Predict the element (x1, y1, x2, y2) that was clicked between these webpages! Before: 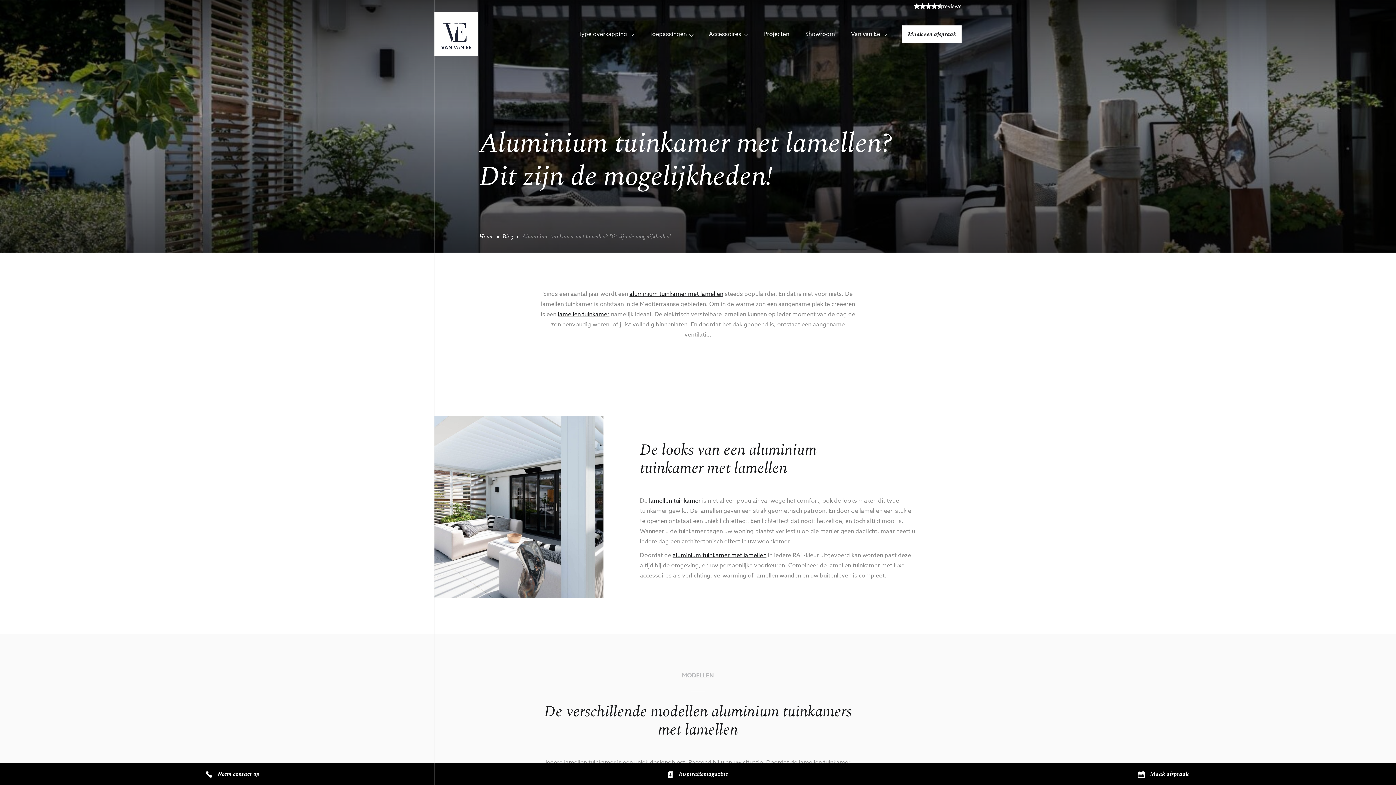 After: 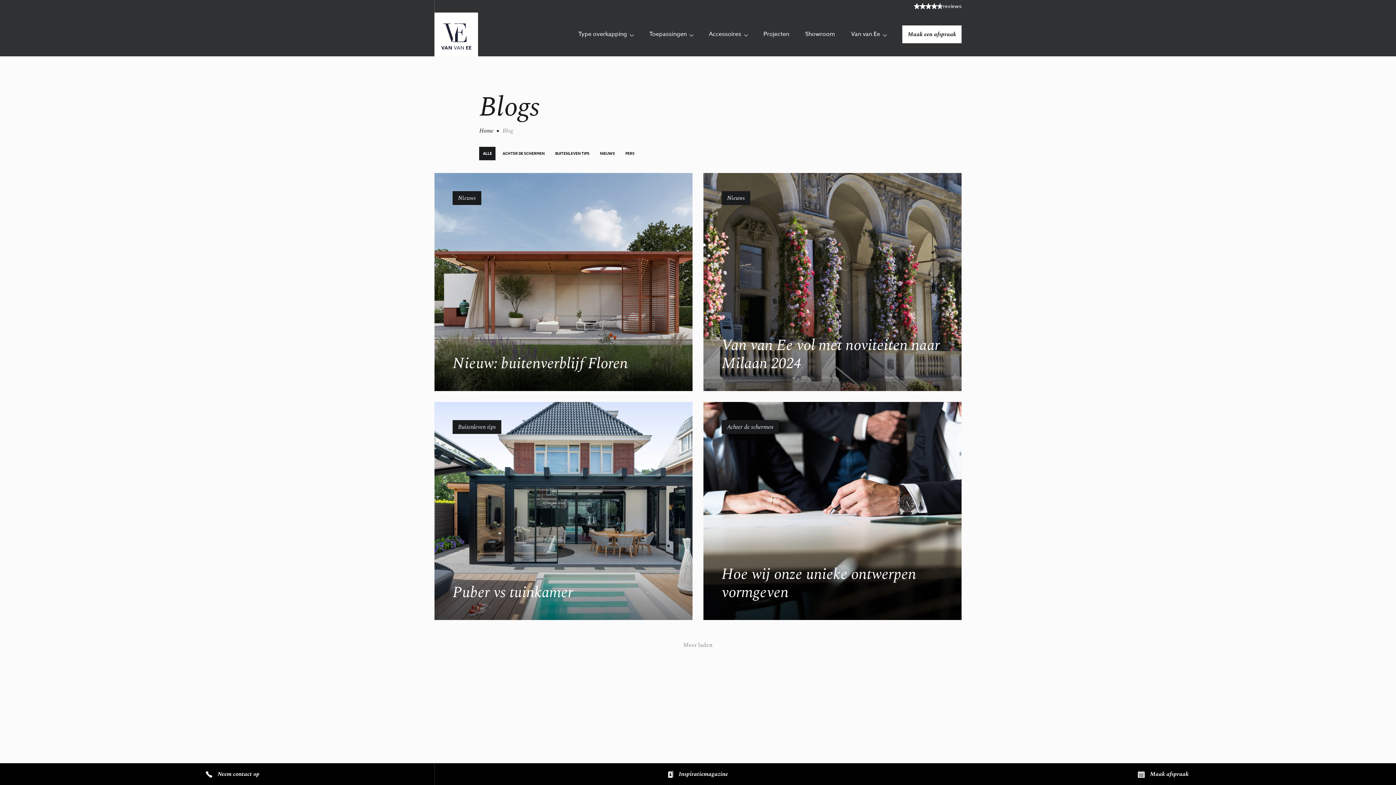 Action: bbox: (502, 232, 513, 241) label: Blog